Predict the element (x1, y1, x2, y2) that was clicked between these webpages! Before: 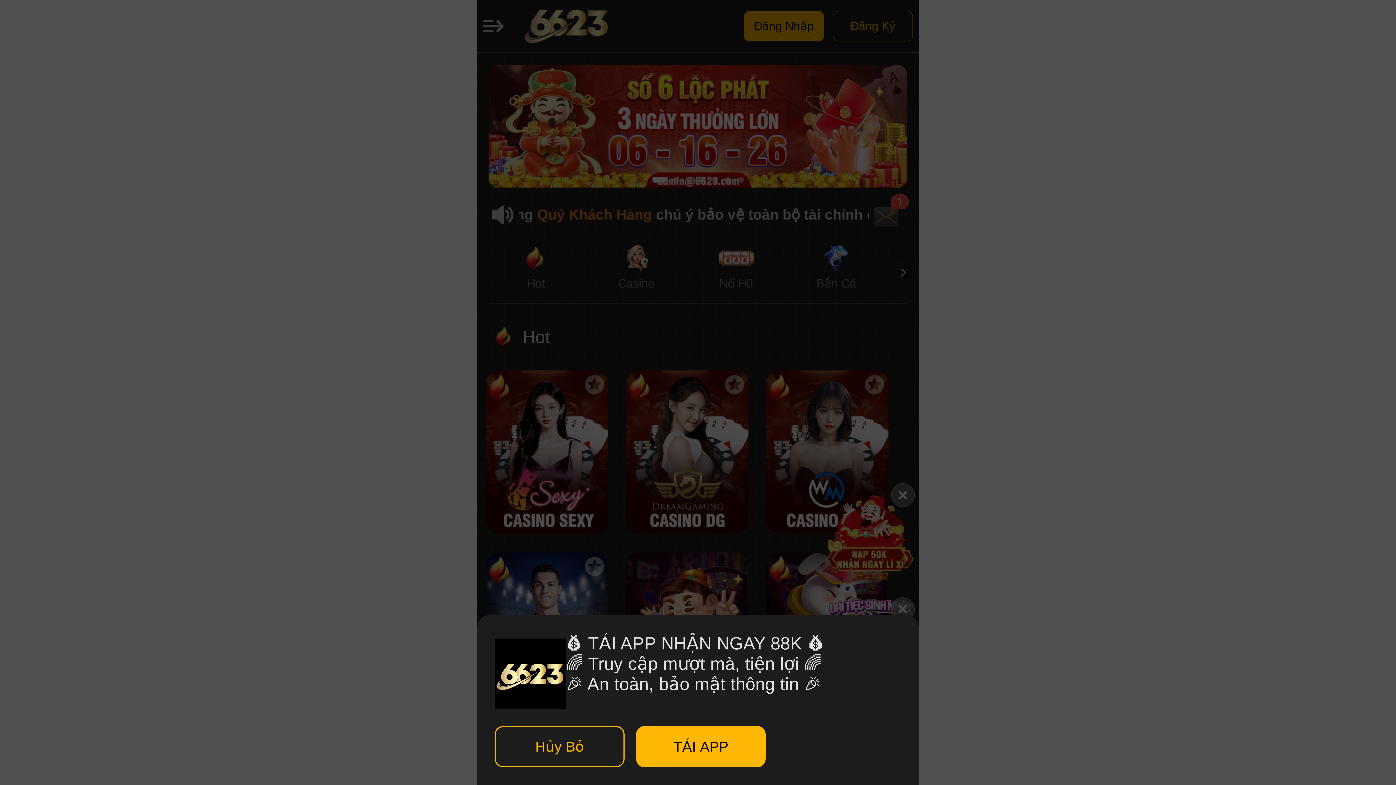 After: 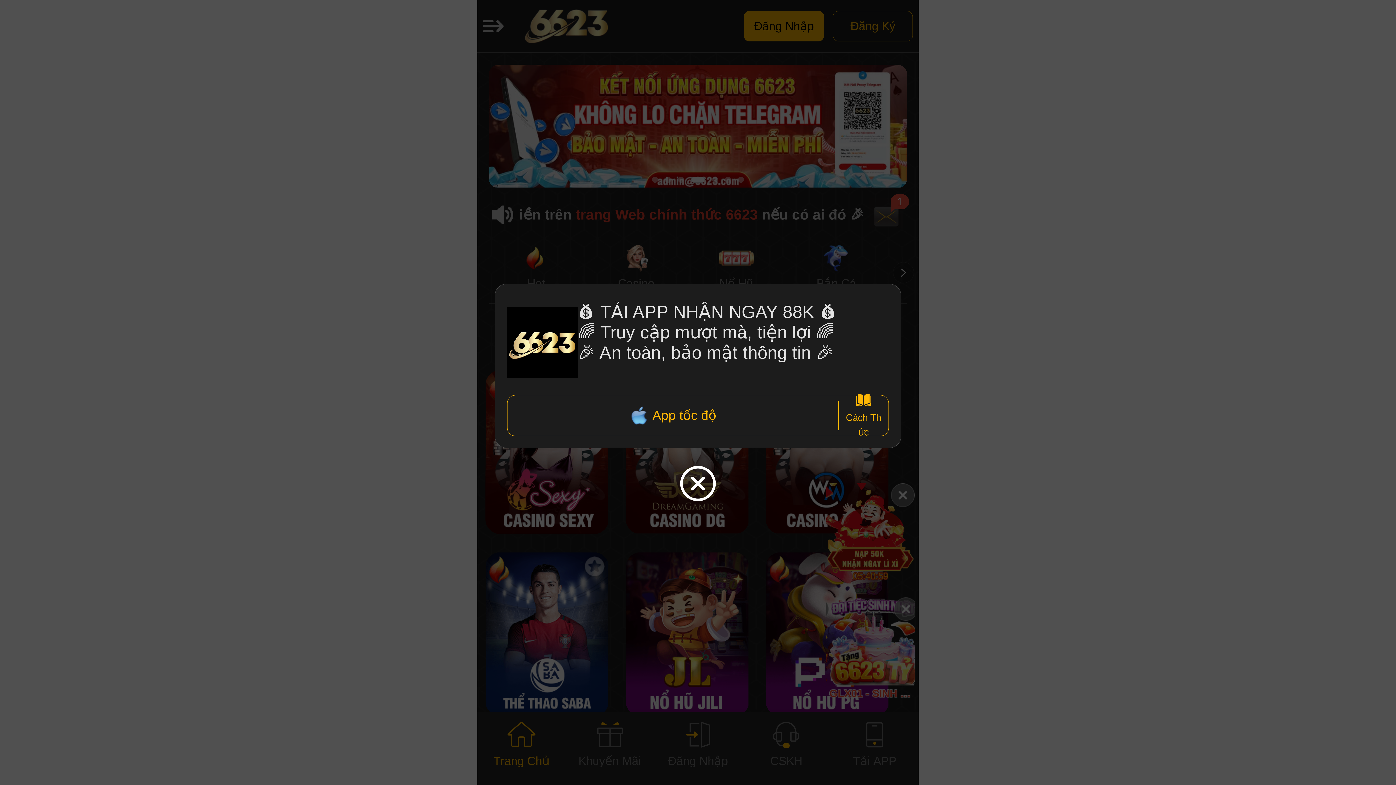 Action: label: TẢI APP bbox: (636, 726, 765, 767)